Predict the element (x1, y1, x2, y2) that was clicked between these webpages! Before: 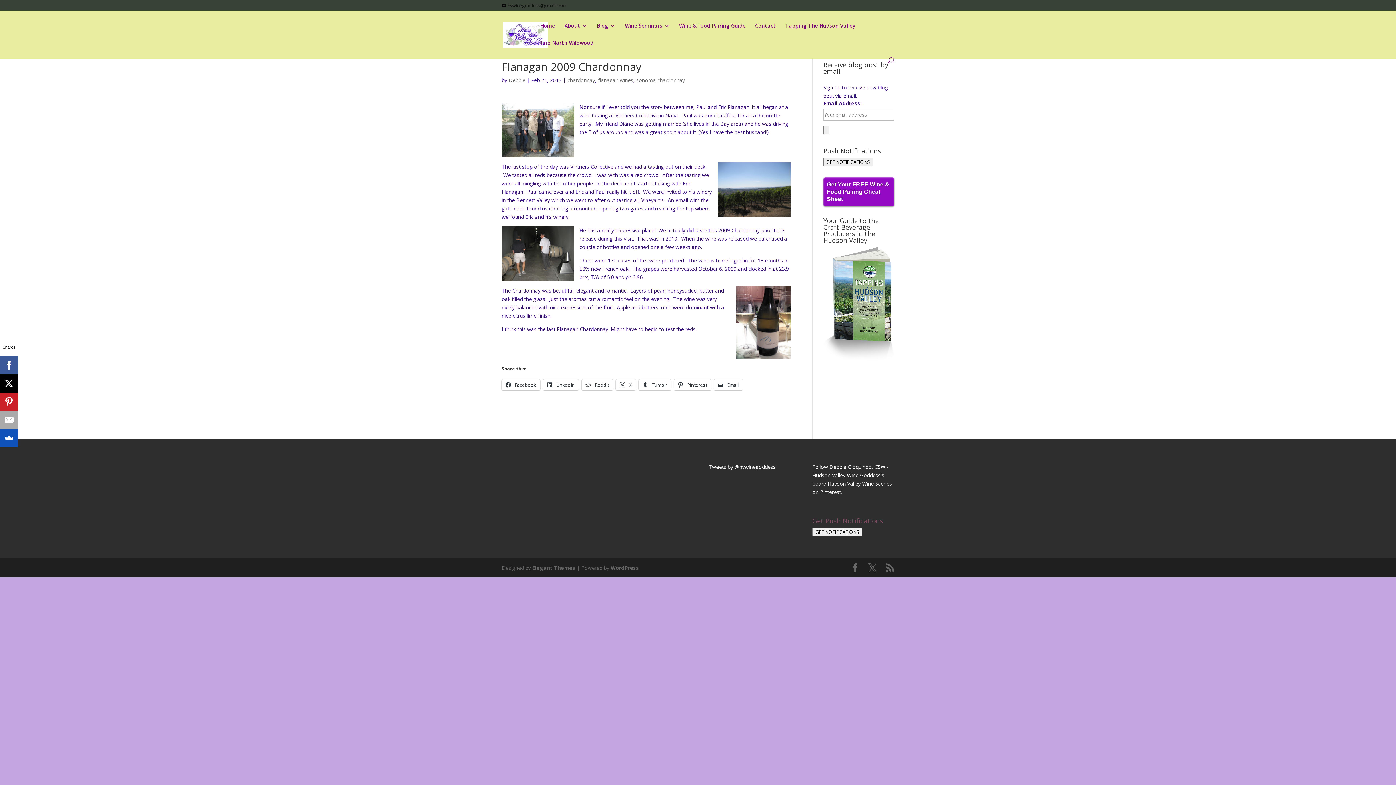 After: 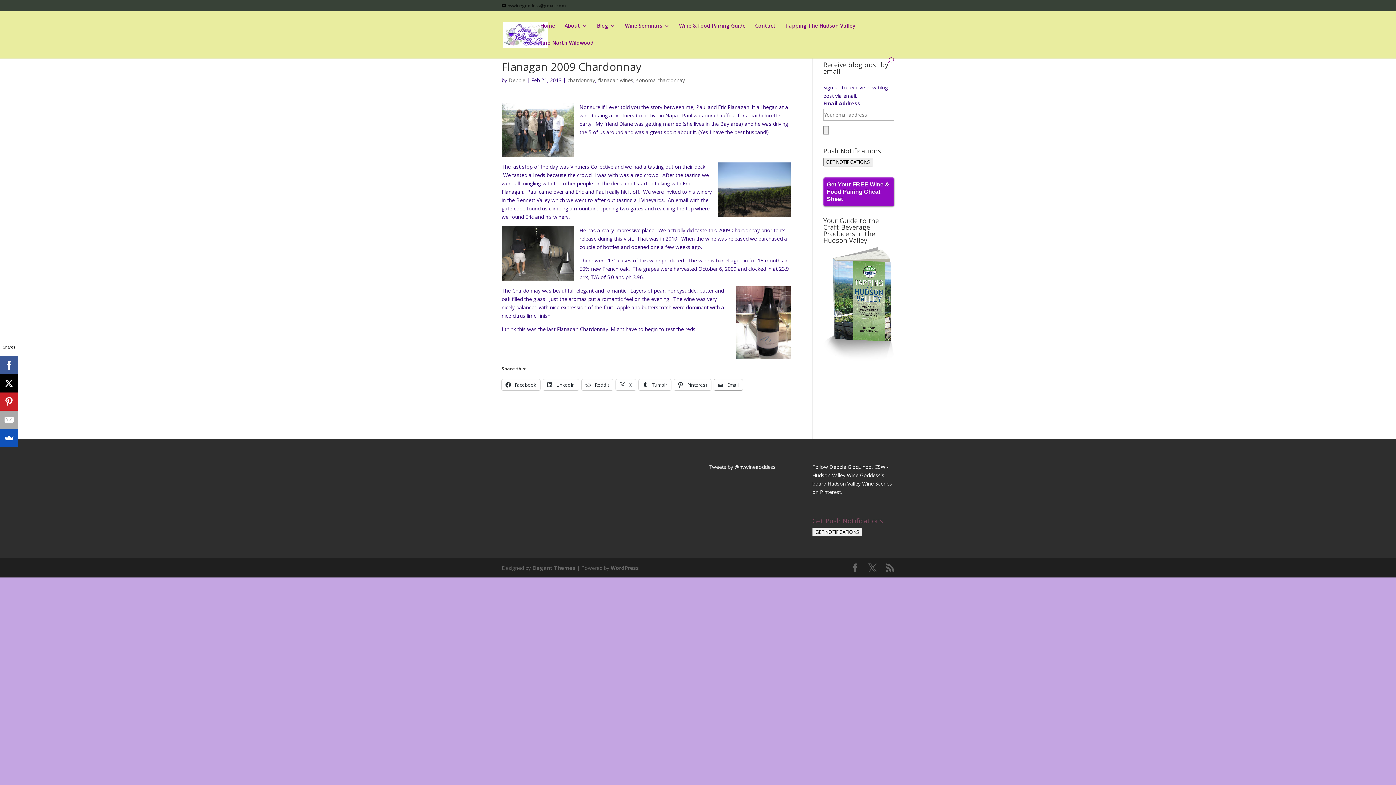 Action: bbox: (714, 379, 742, 390) label:  Email